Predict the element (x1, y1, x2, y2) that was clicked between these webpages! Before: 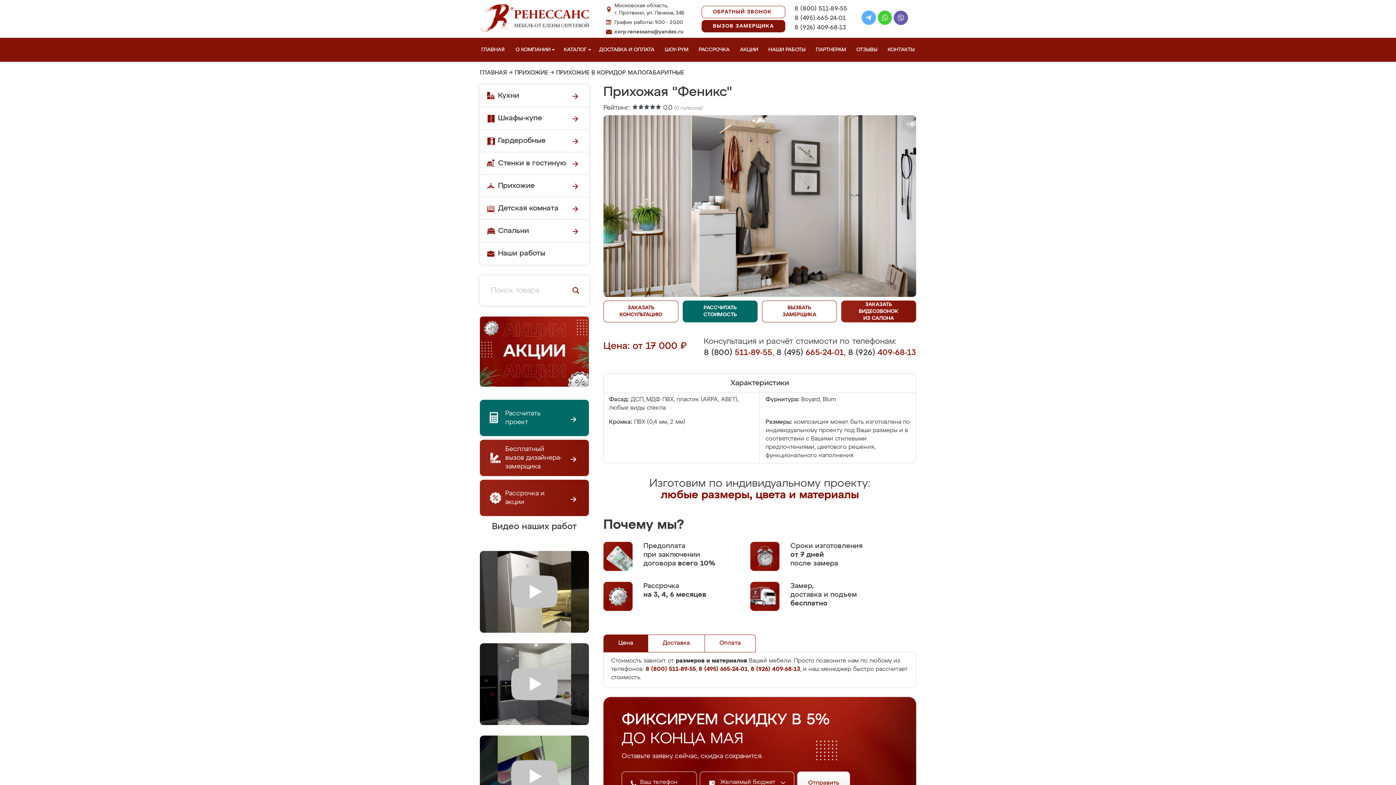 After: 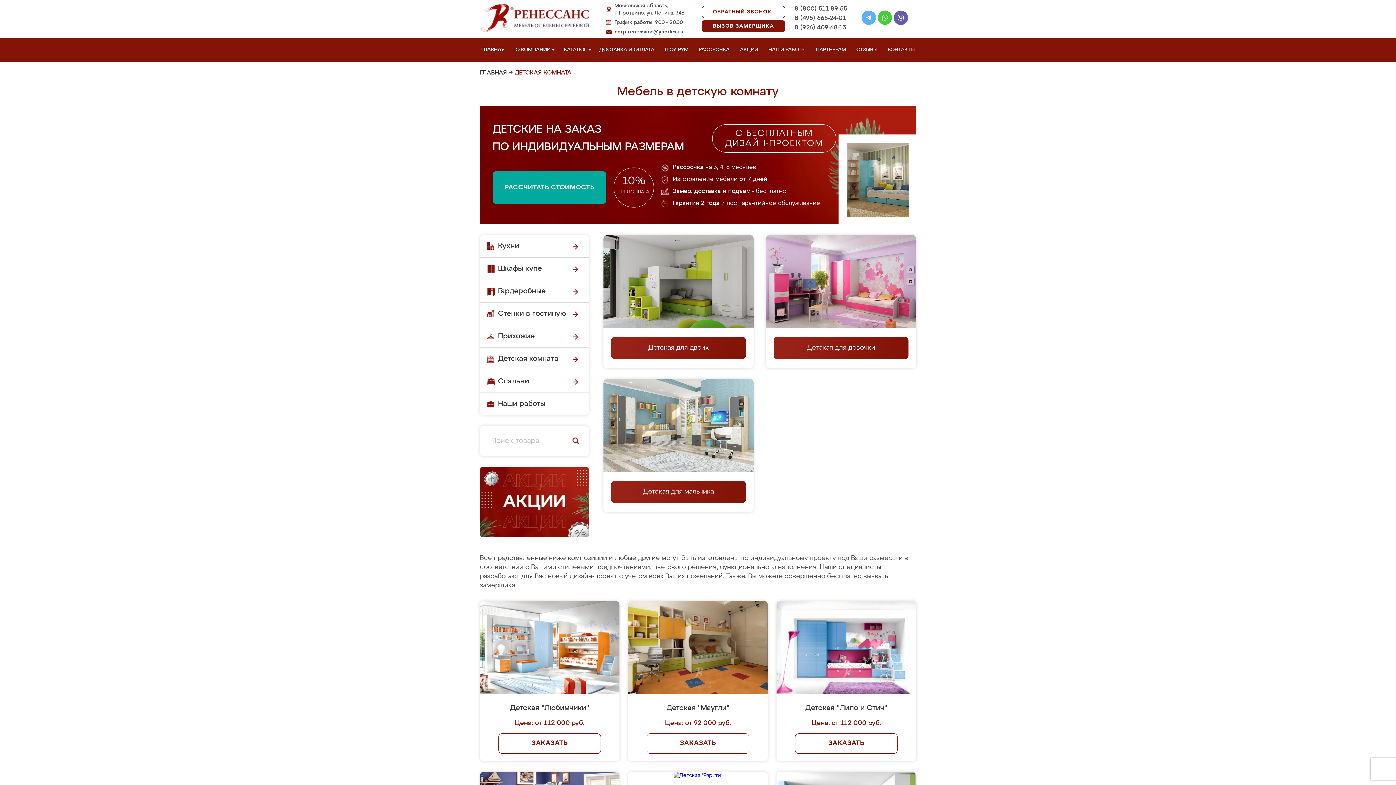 Action: bbox: (480, 197, 589, 220) label: Детская комната